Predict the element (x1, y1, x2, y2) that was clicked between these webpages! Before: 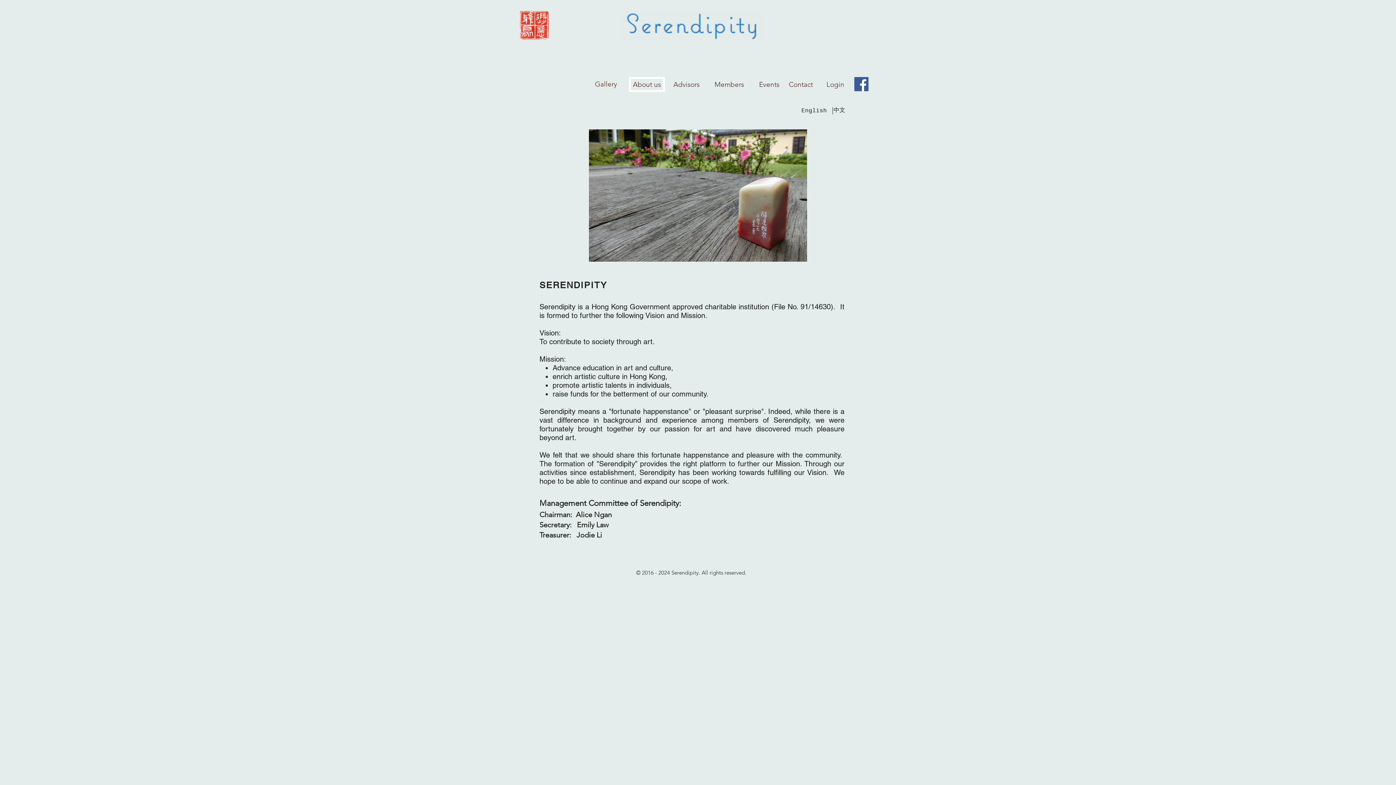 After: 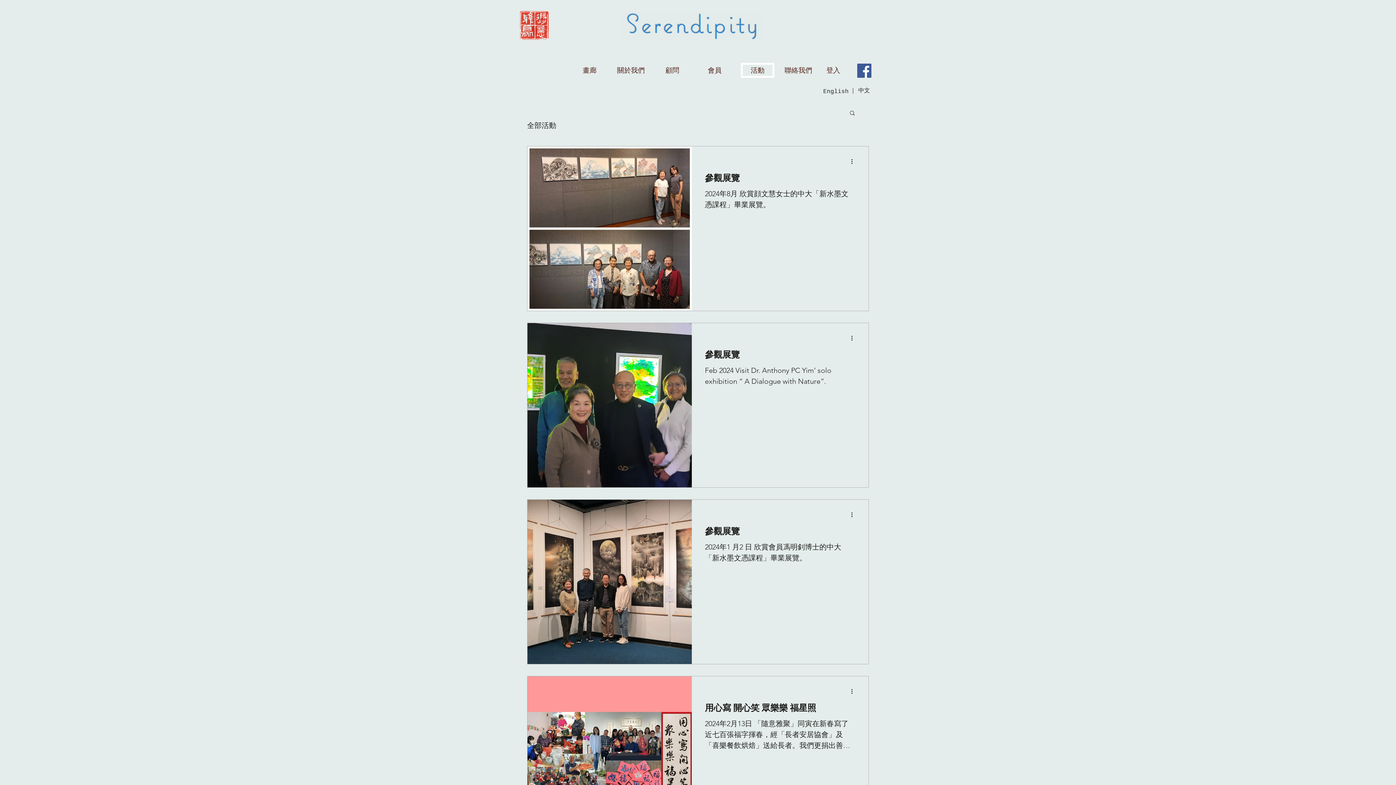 Action: bbox: (752, 77, 786, 92) label: Events